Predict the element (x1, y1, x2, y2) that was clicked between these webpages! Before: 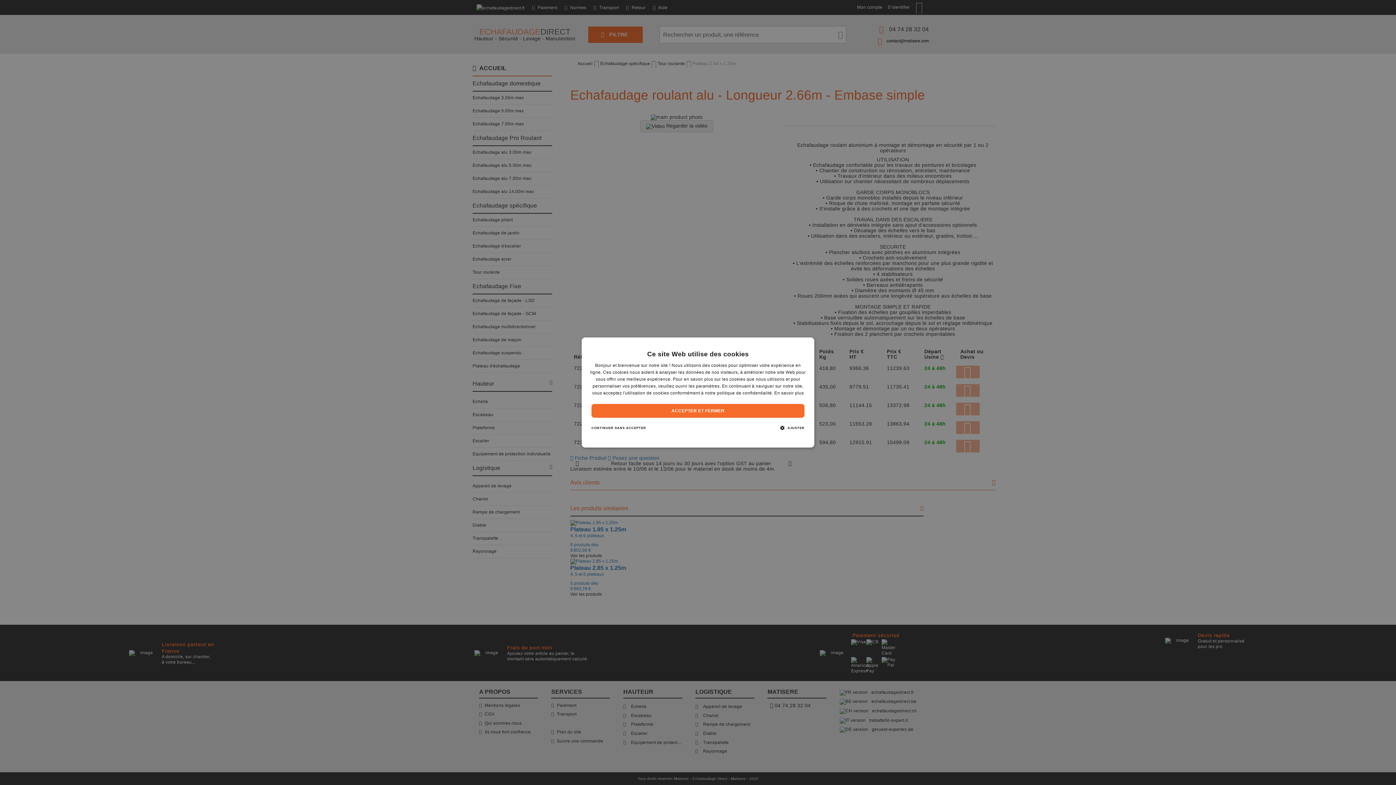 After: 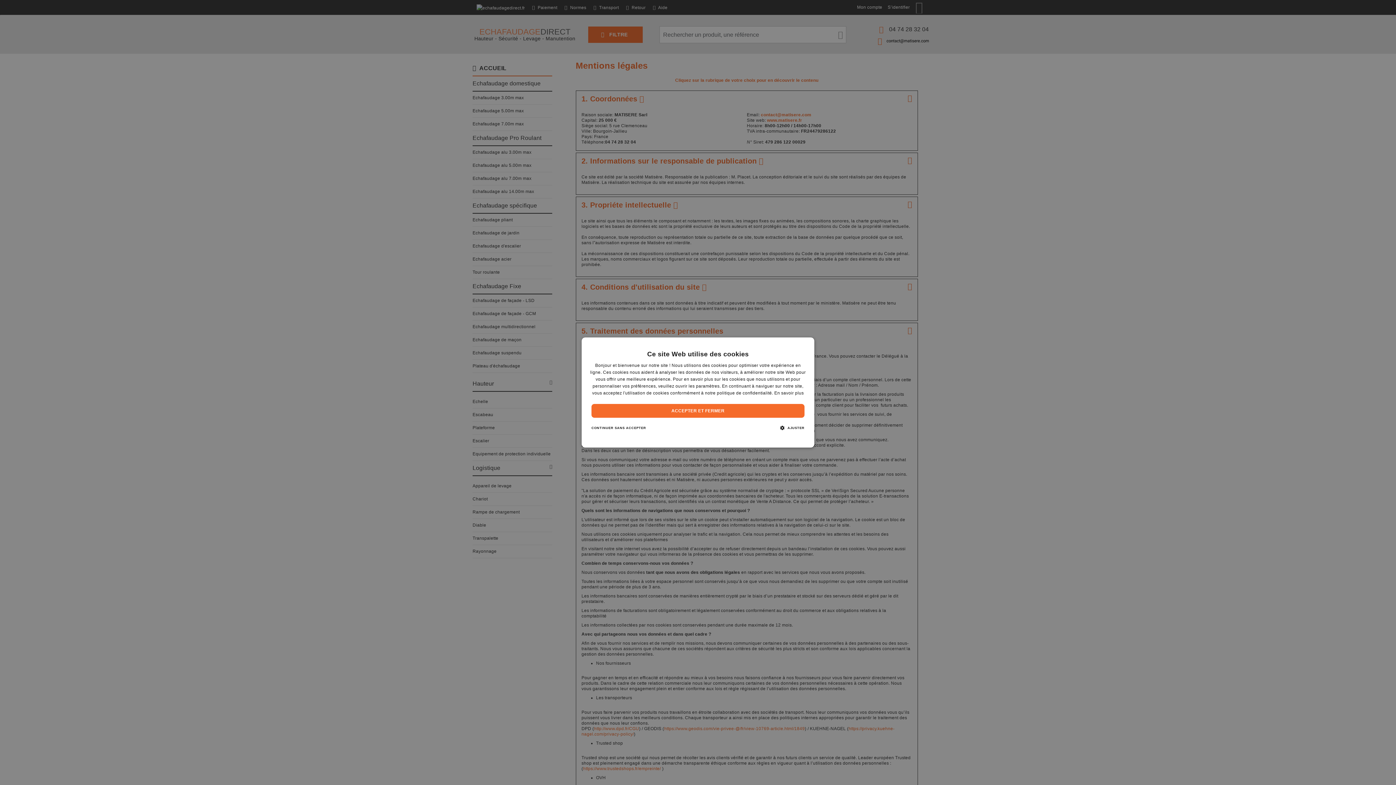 Action: bbox: (774, 390, 804, 395) label: En savoir plus